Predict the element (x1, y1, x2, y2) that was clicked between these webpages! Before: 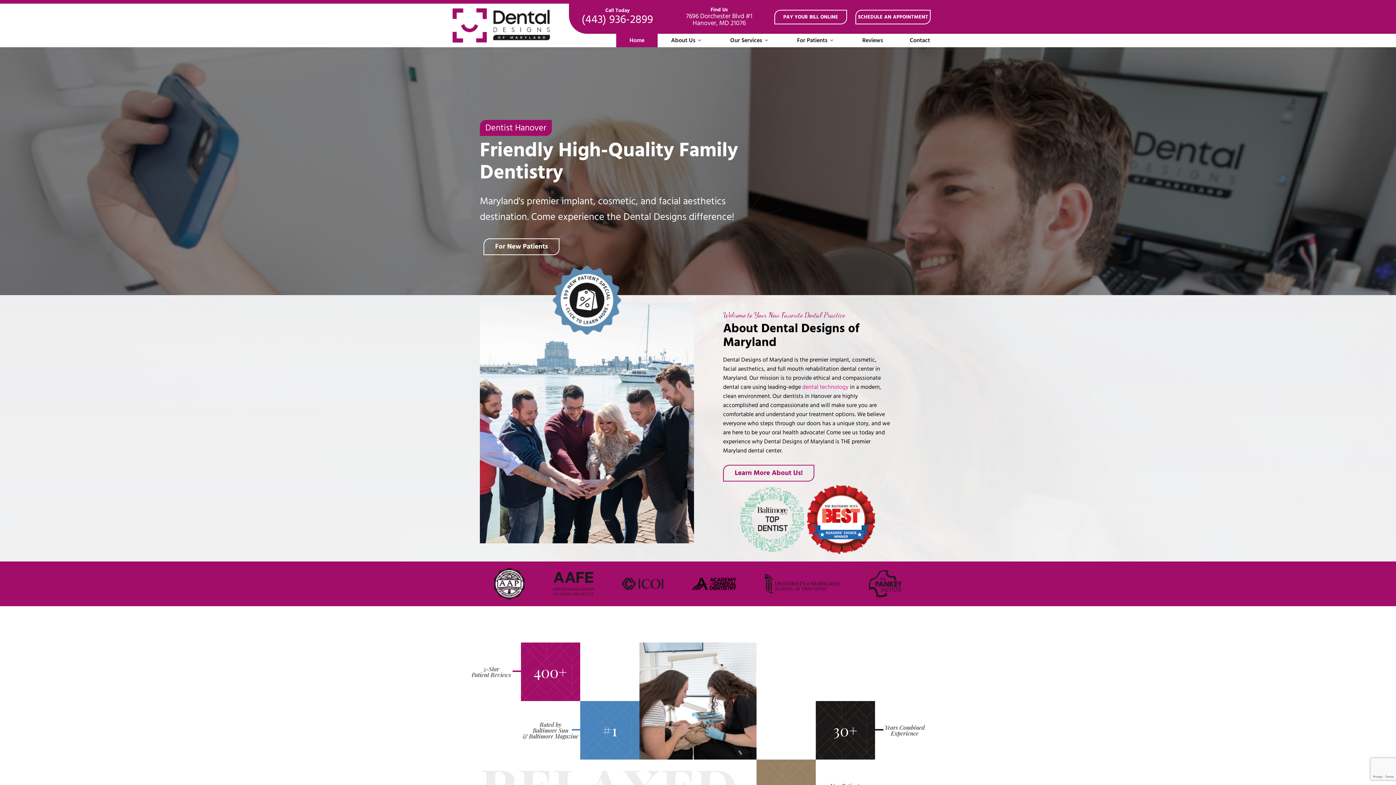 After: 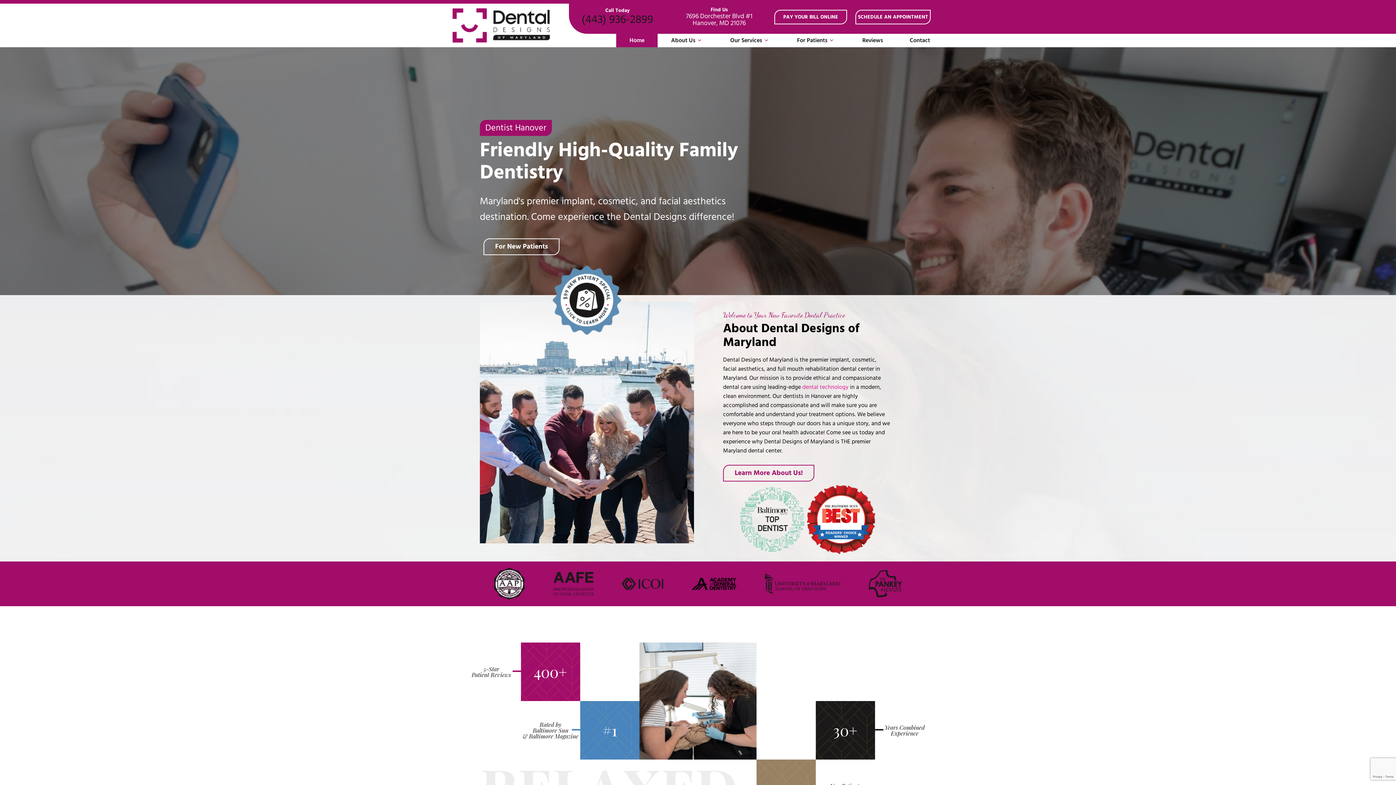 Action: label: Call Today
(443) 936-2899 bbox: (581, 8, 653, 25)